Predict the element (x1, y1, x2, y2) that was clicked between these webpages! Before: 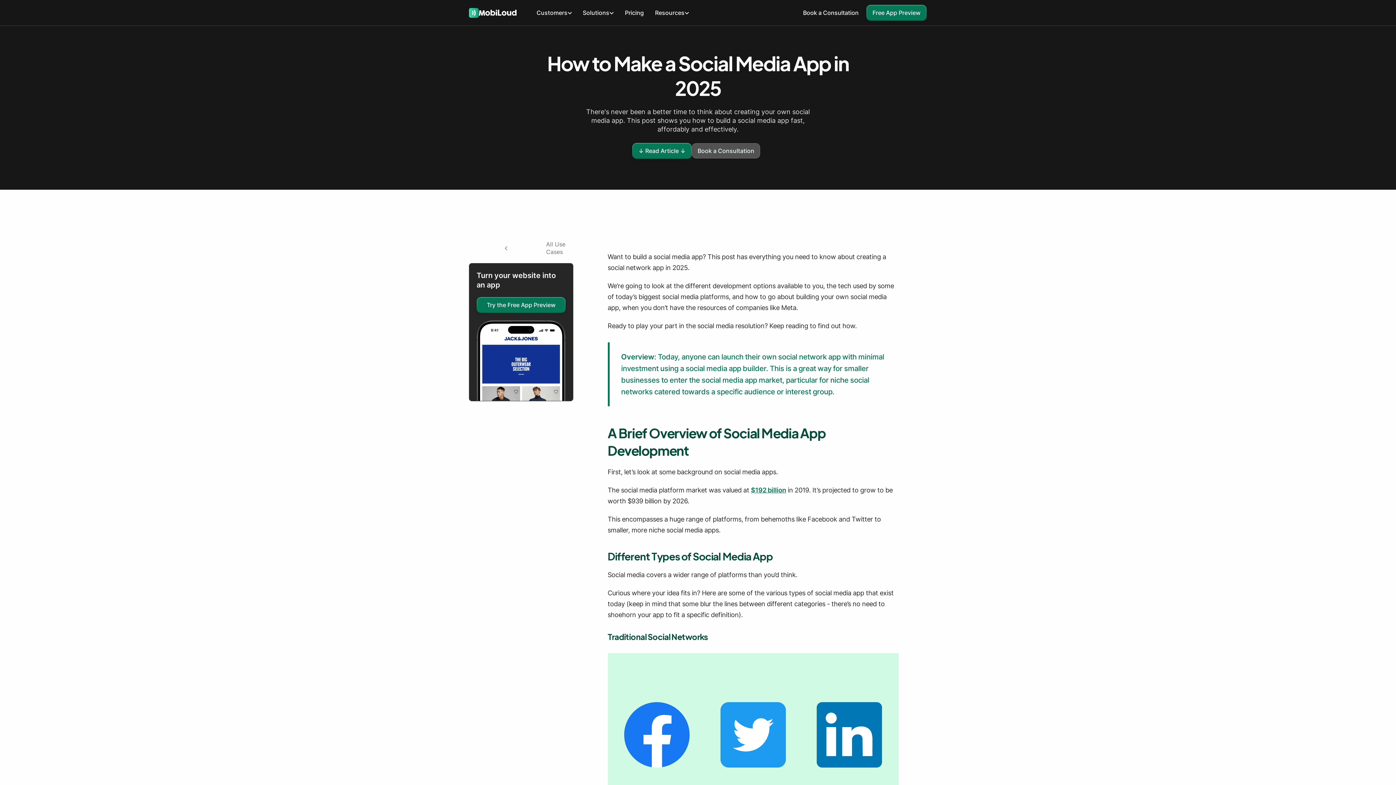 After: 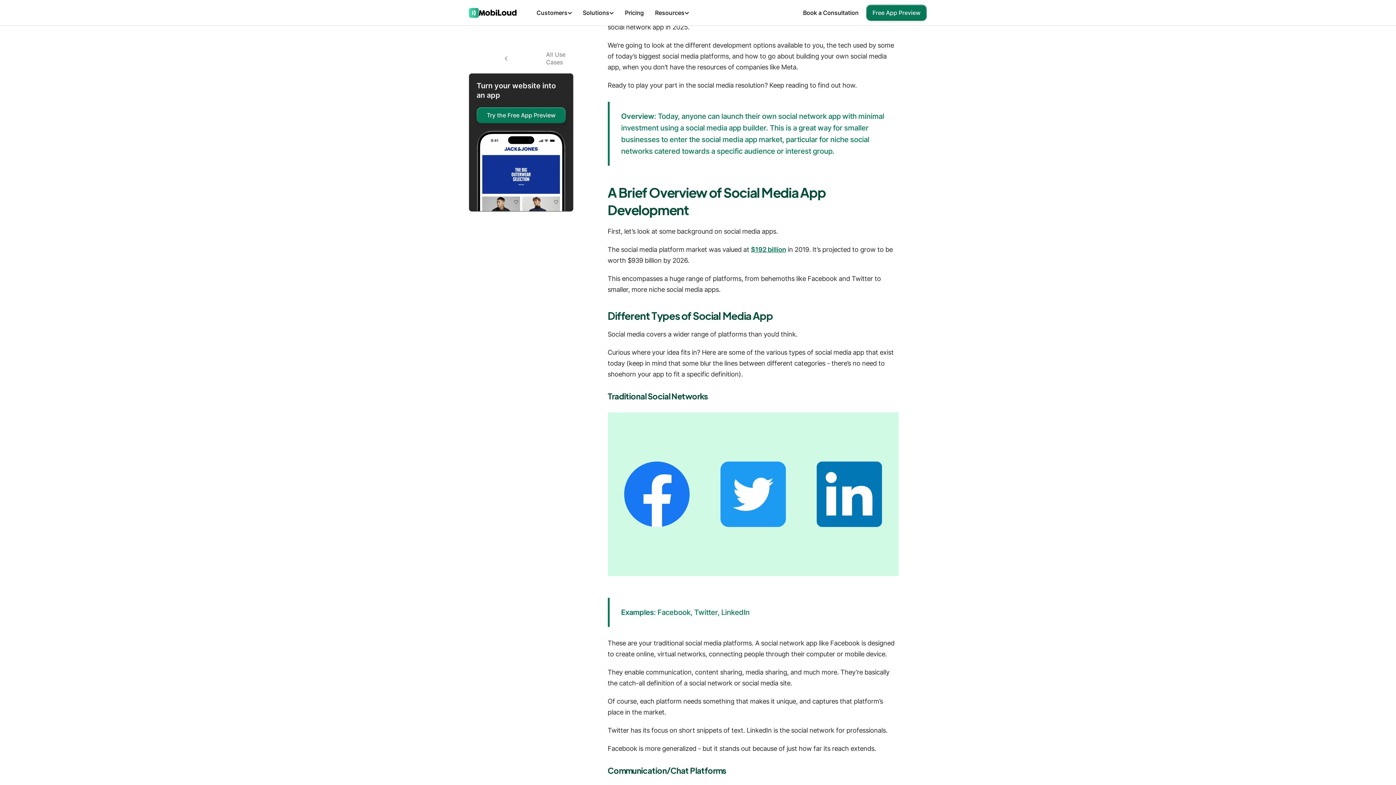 Action: bbox: (632, 142, 692, 158) label: ↓ Read Article ↓